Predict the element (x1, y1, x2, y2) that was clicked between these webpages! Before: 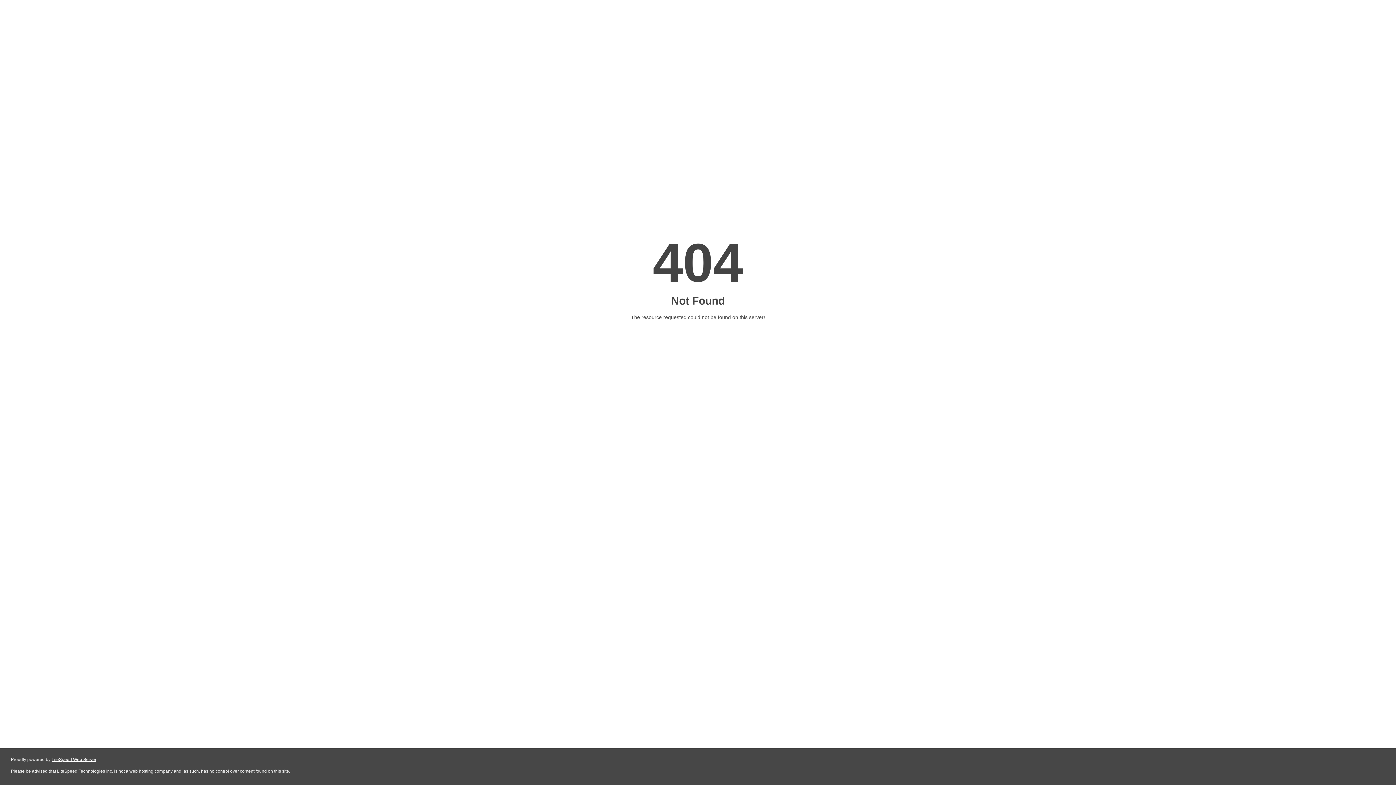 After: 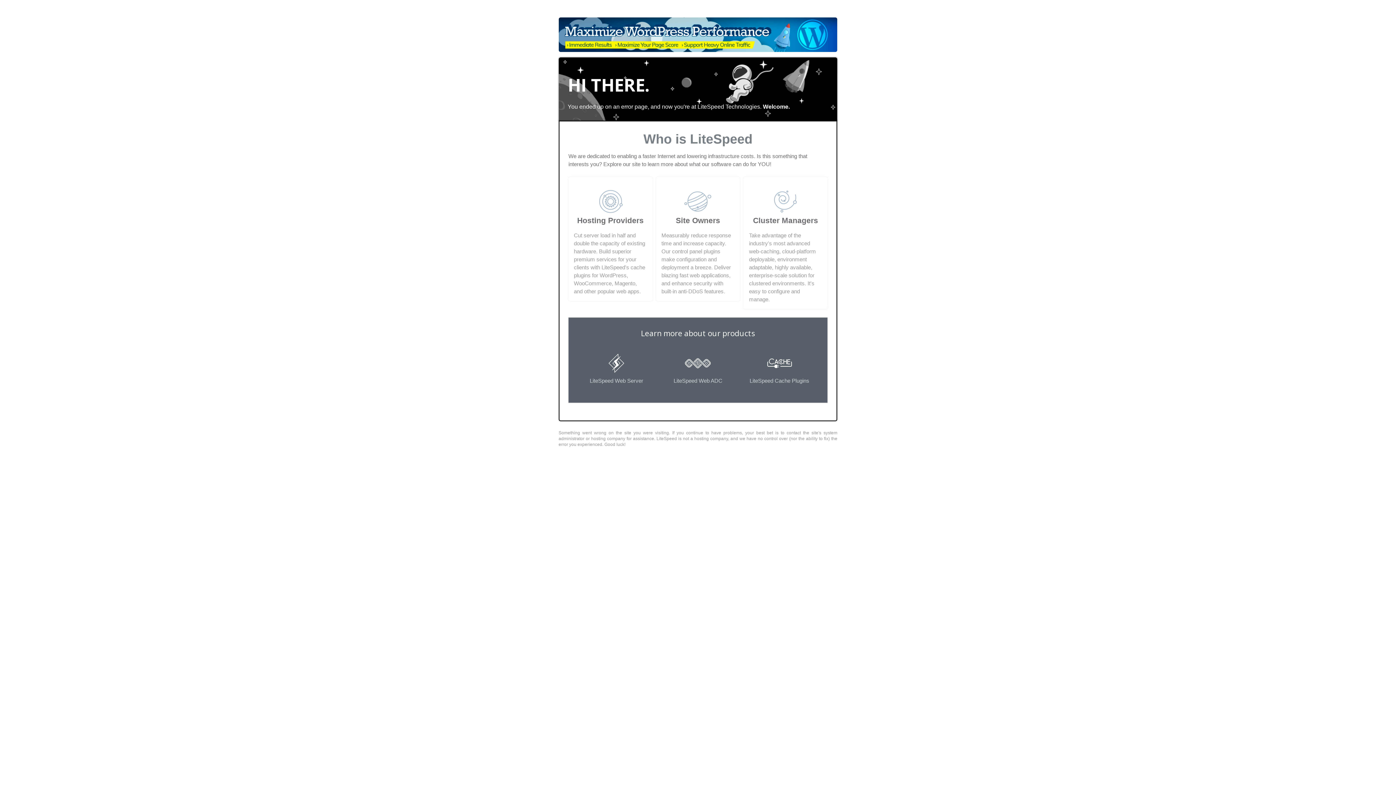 Action: bbox: (51, 757, 96, 762) label: LiteSpeed Web Server